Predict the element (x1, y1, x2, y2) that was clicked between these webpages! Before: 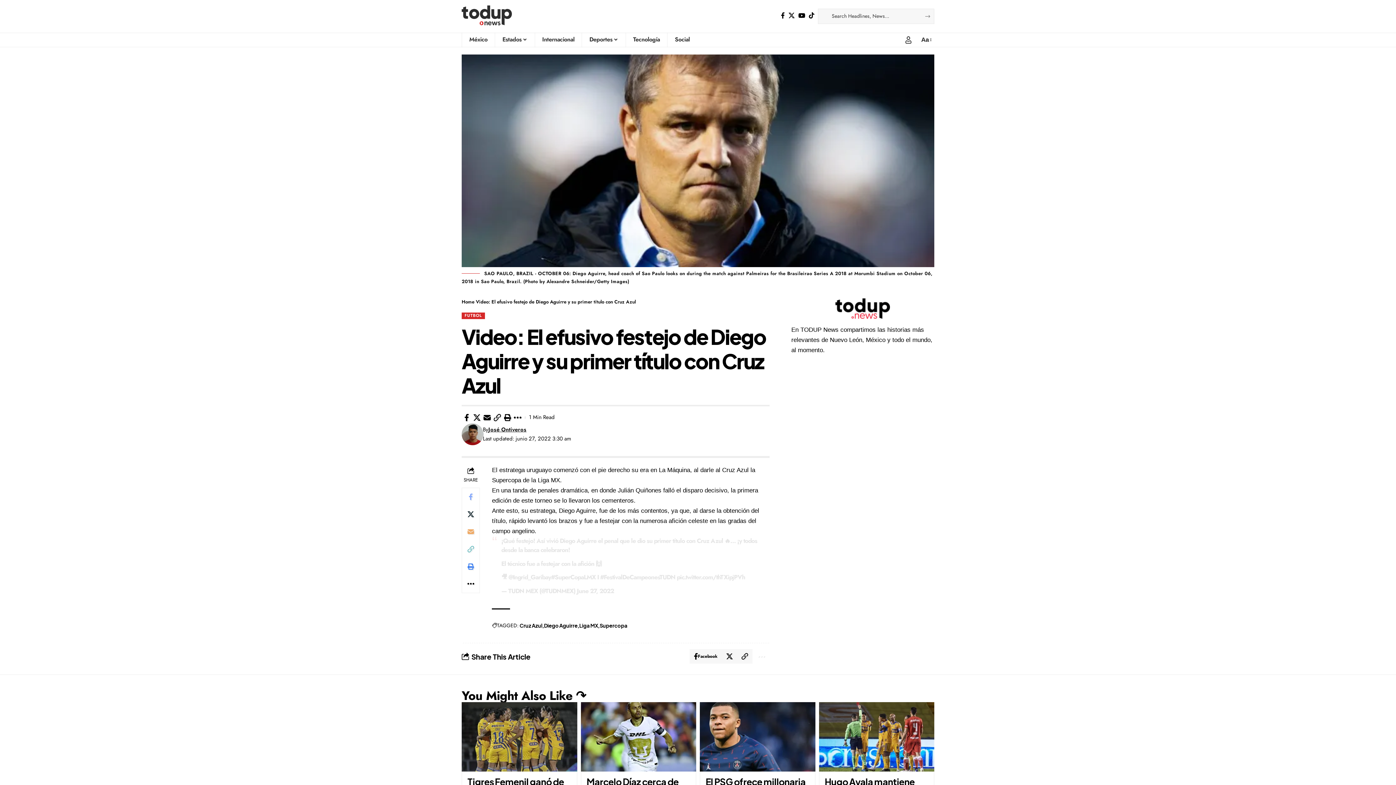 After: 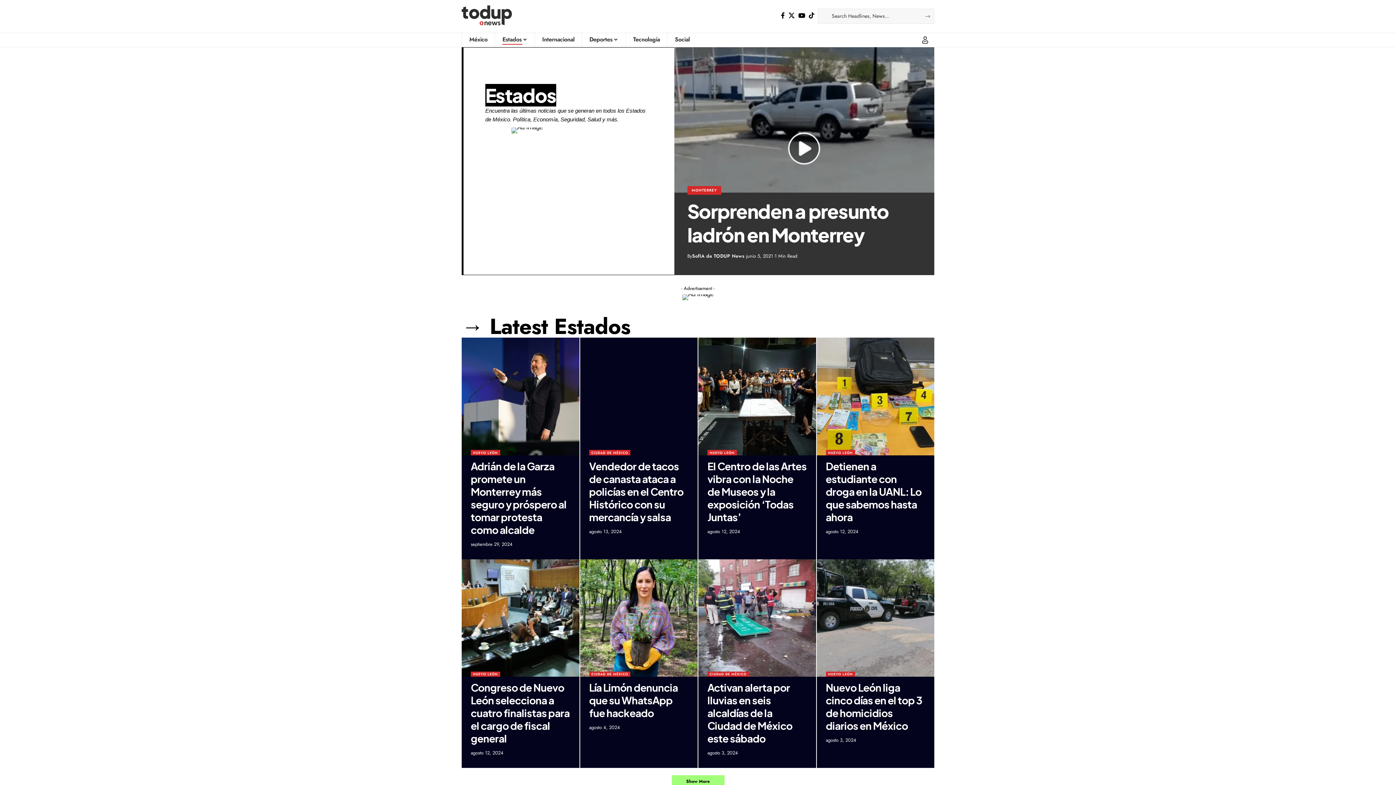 Action: label: Estados bbox: (494, 32, 534, 47)